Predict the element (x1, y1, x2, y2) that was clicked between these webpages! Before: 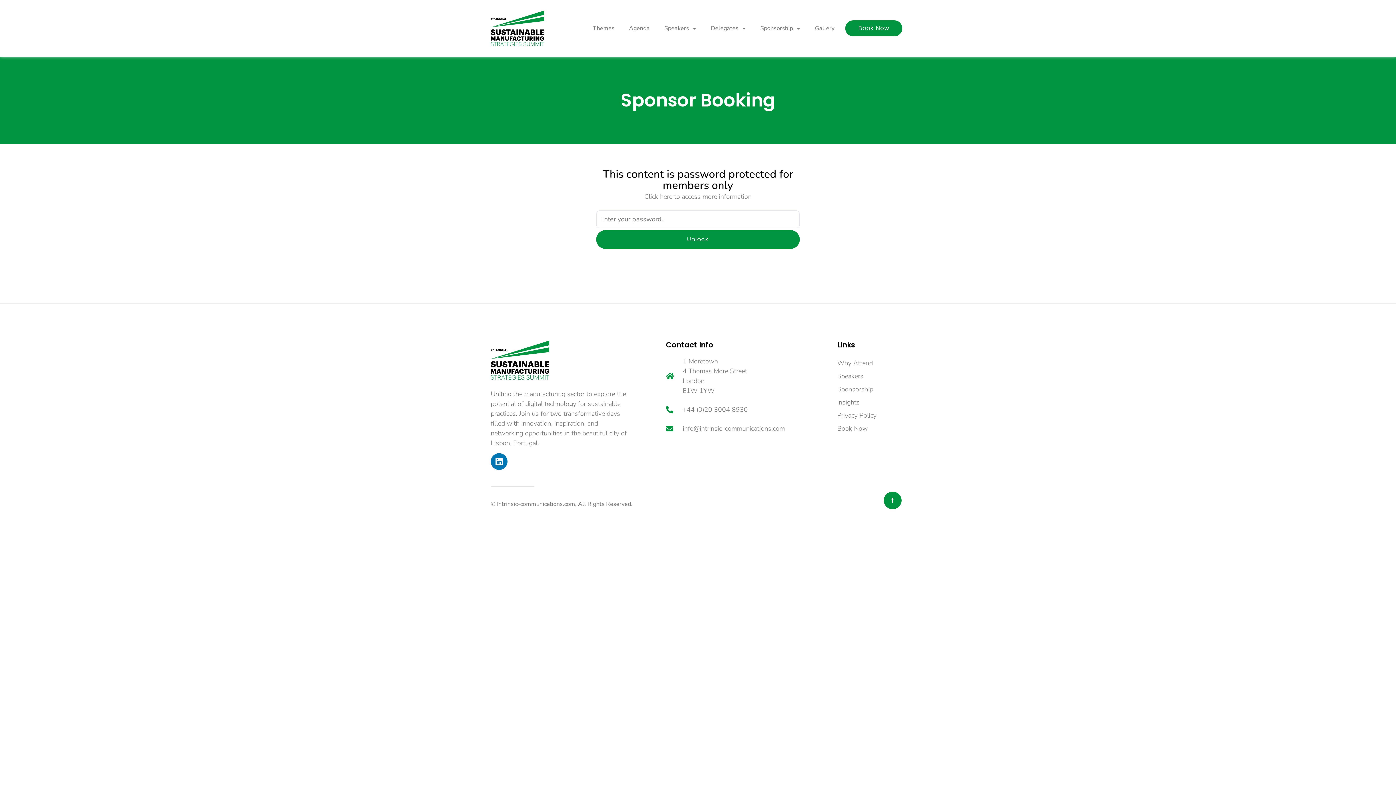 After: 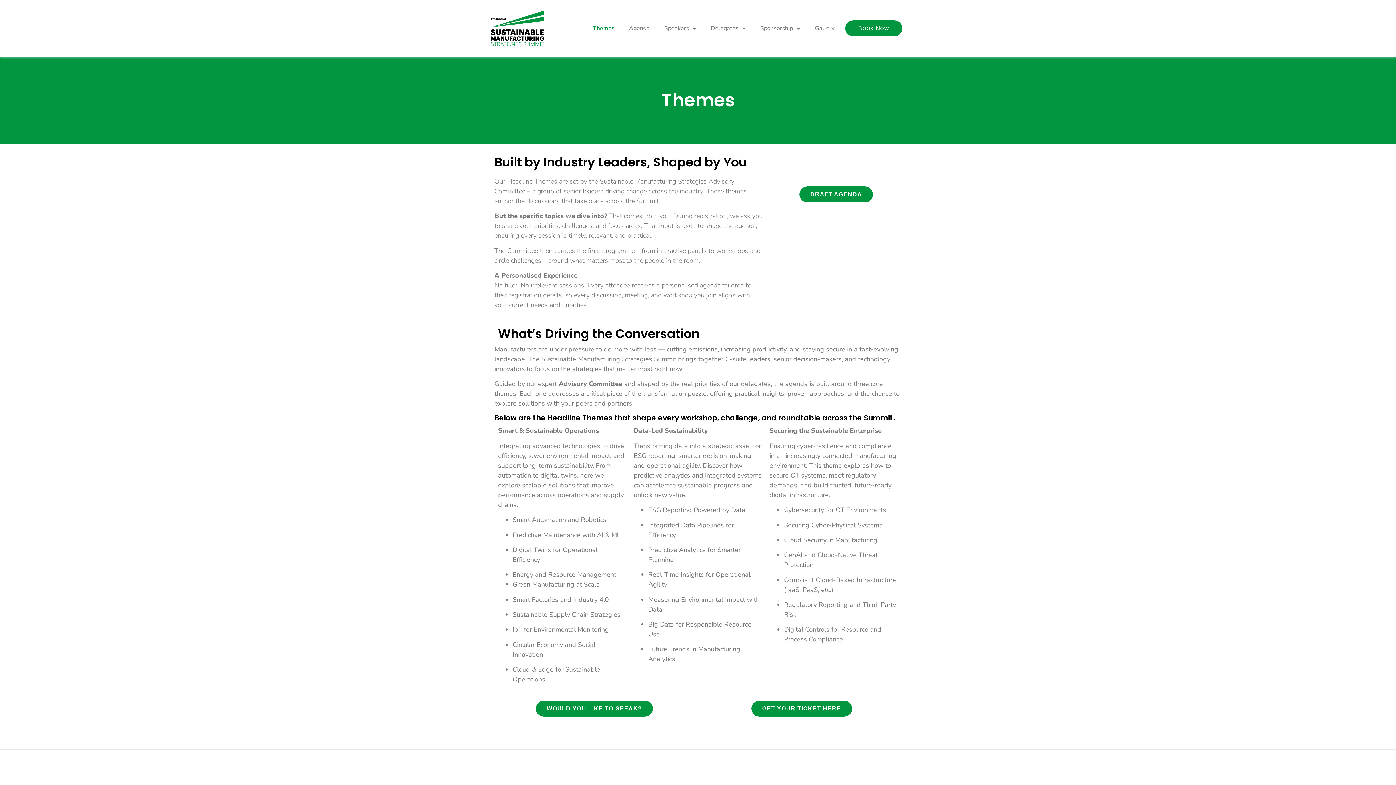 Action: bbox: (585, 5, 621, 51) label: Themes